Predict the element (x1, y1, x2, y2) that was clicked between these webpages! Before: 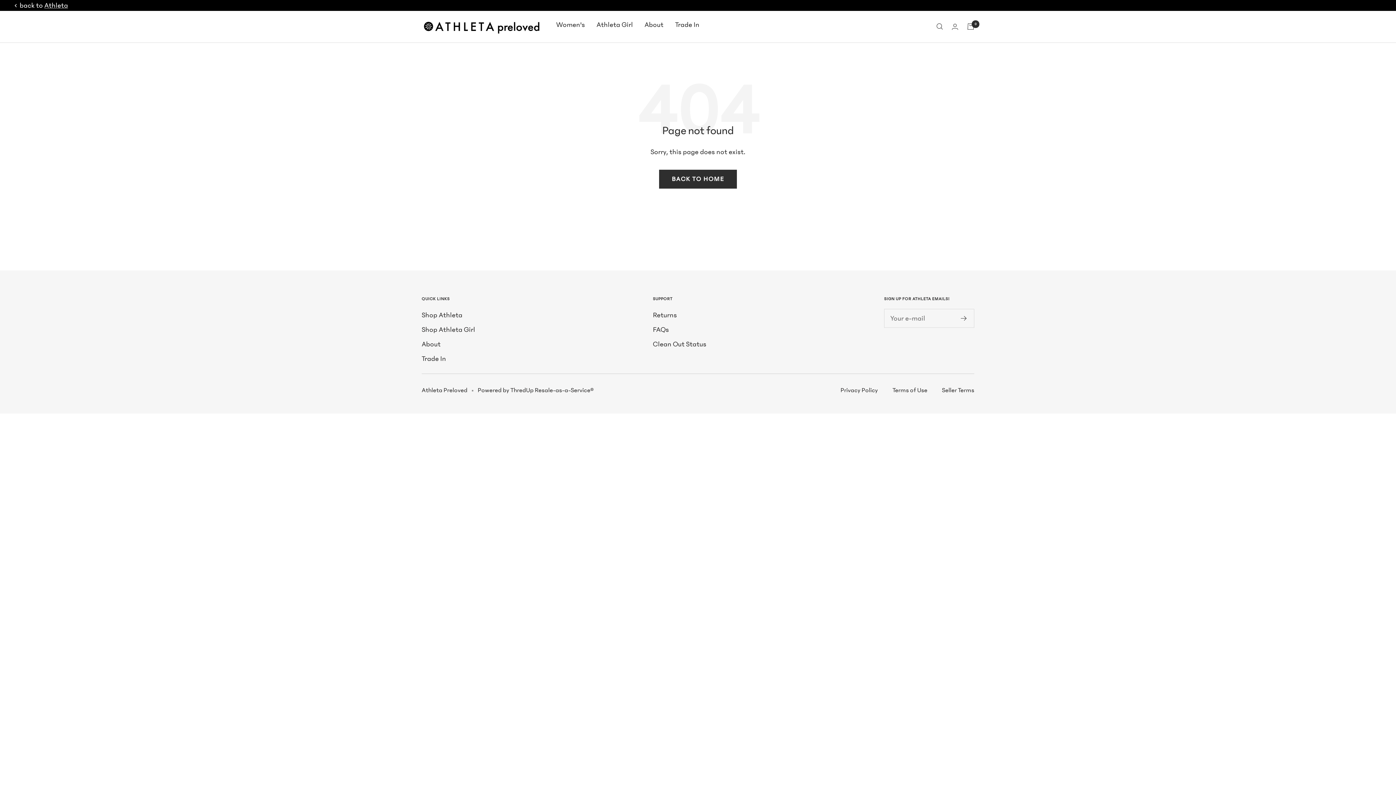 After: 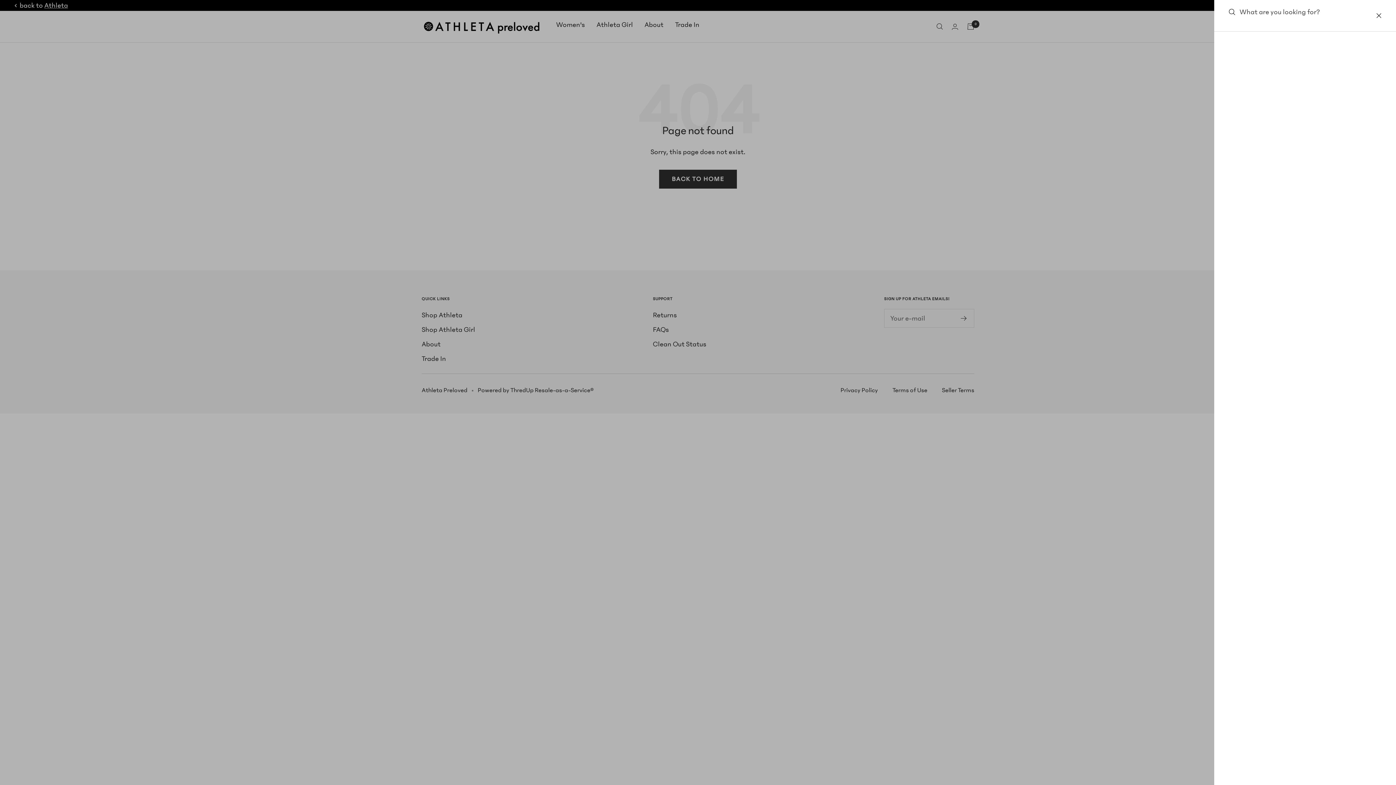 Action: label: Search bbox: (936, 23, 943, 29)